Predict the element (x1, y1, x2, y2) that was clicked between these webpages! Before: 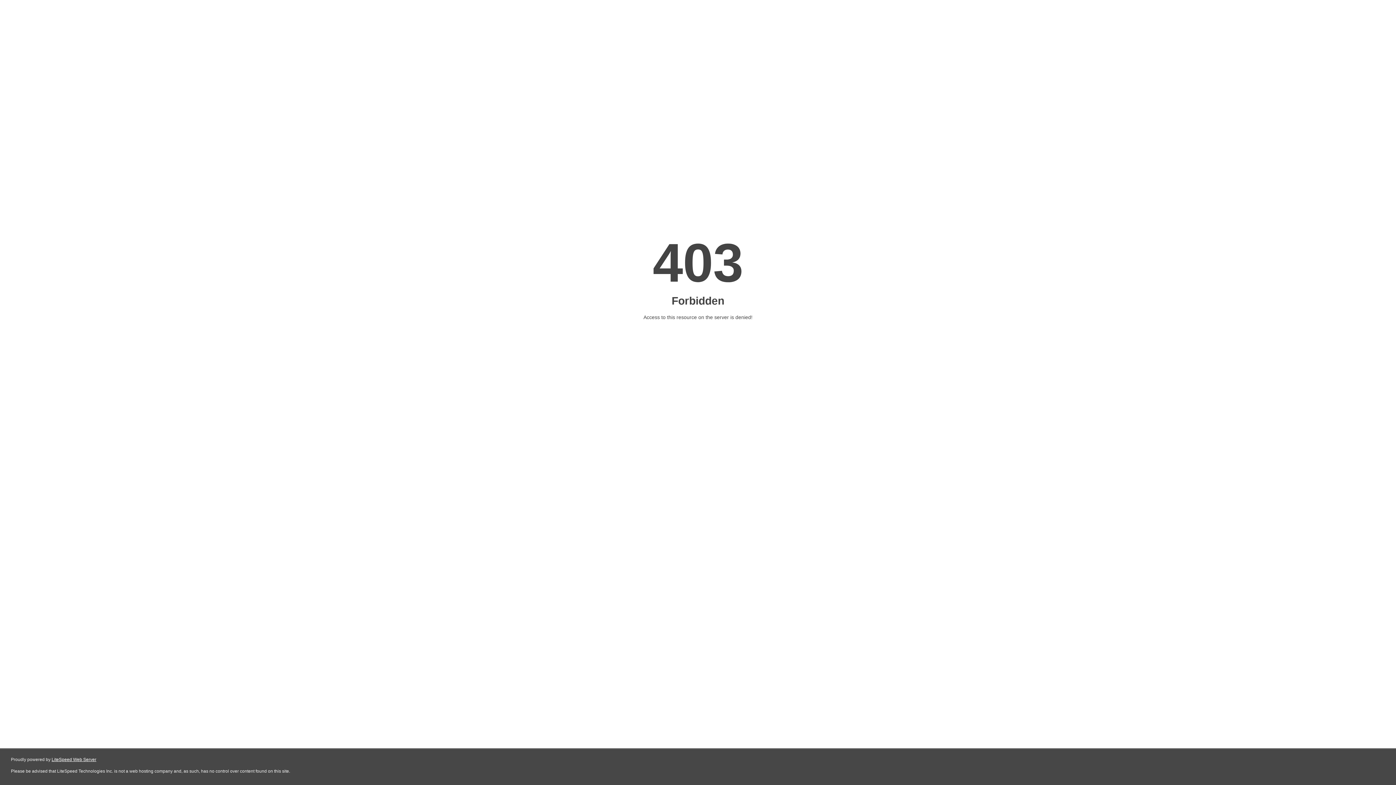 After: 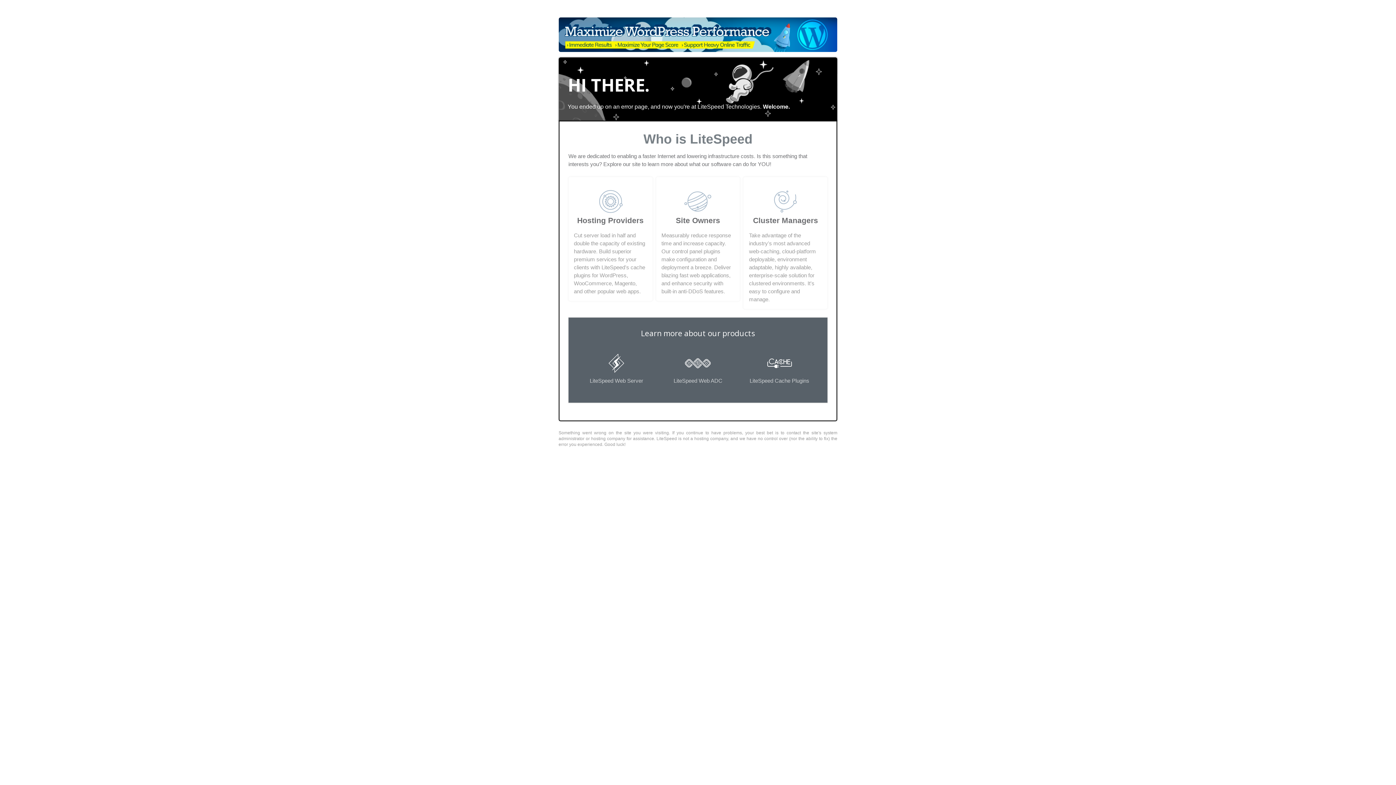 Action: label: LiteSpeed Web Server bbox: (51, 757, 96, 762)